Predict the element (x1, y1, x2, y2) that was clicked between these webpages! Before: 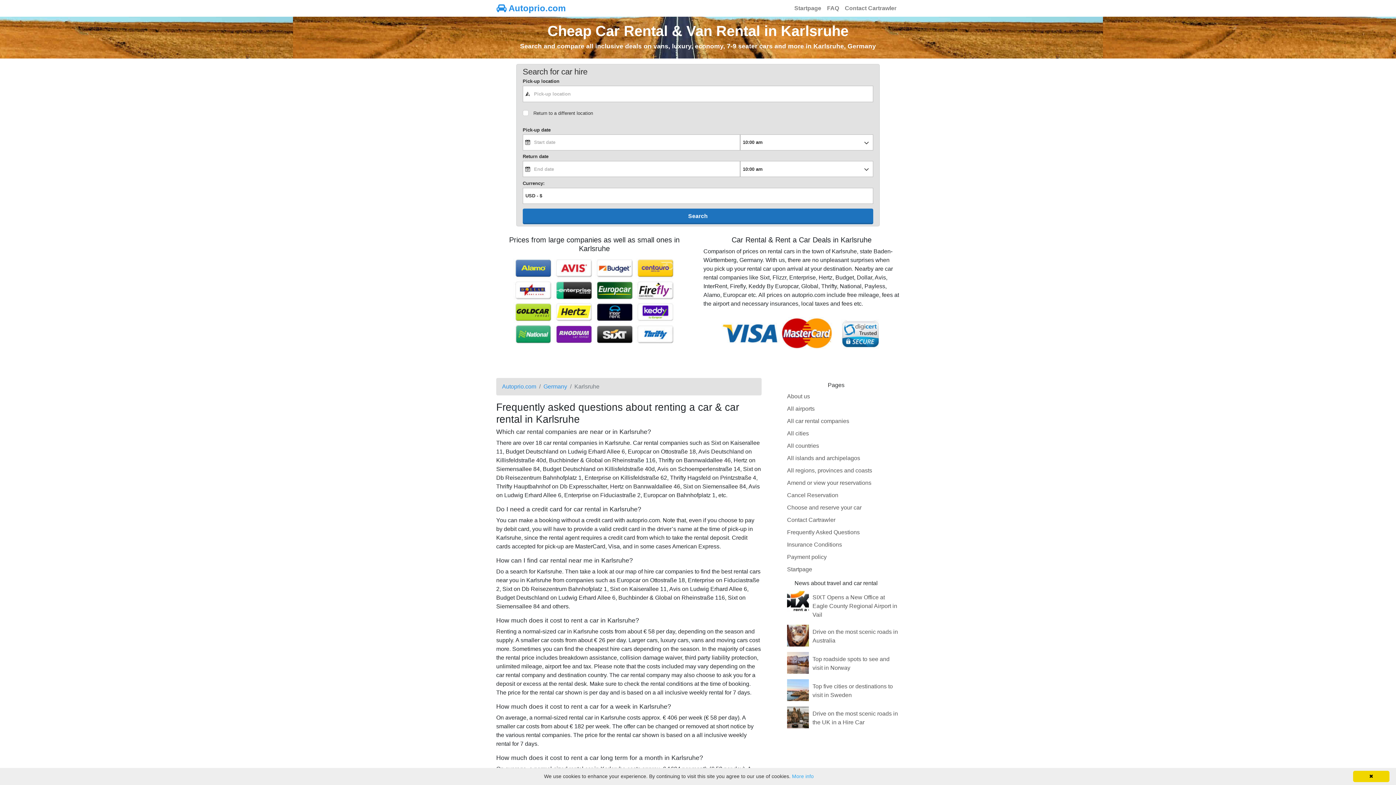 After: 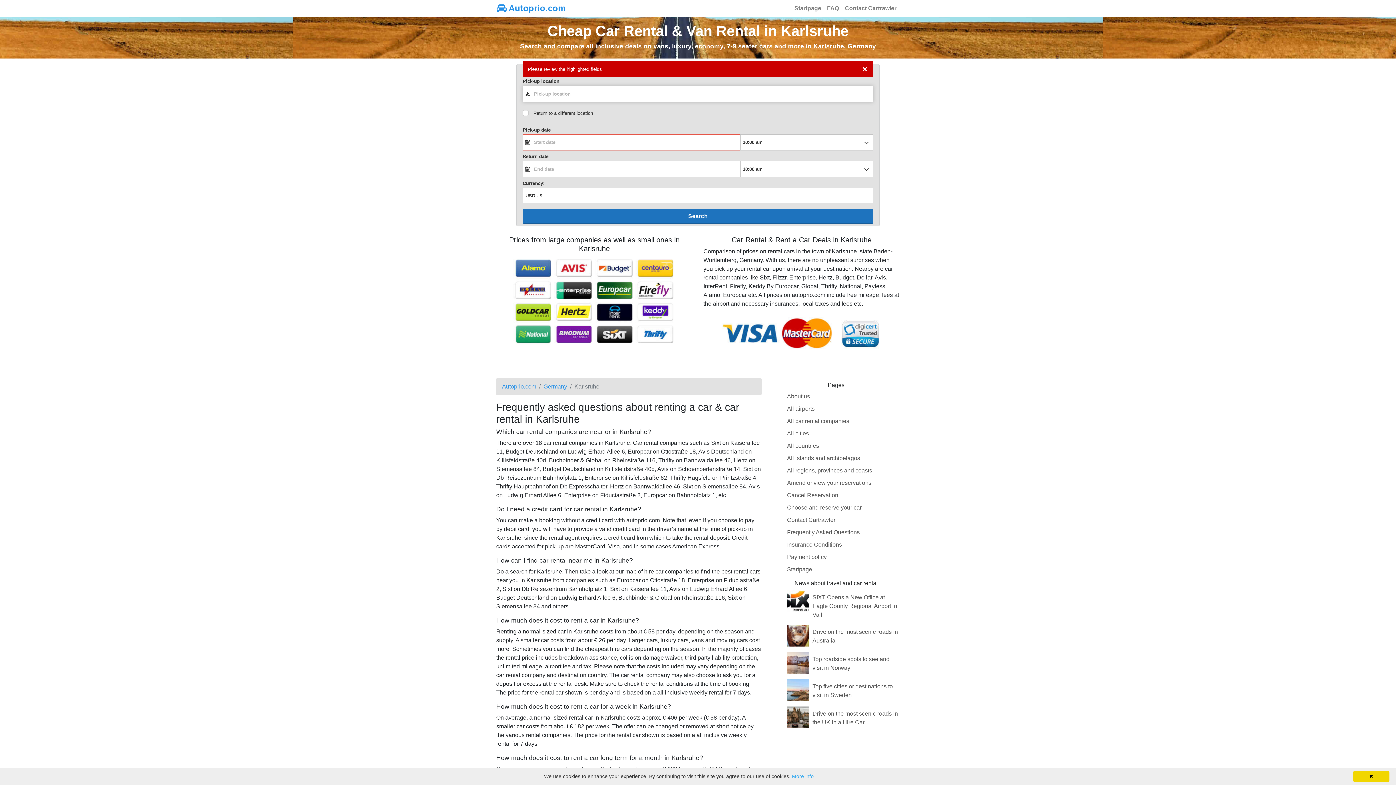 Action: bbox: (522, 208, 873, 224) label: Search